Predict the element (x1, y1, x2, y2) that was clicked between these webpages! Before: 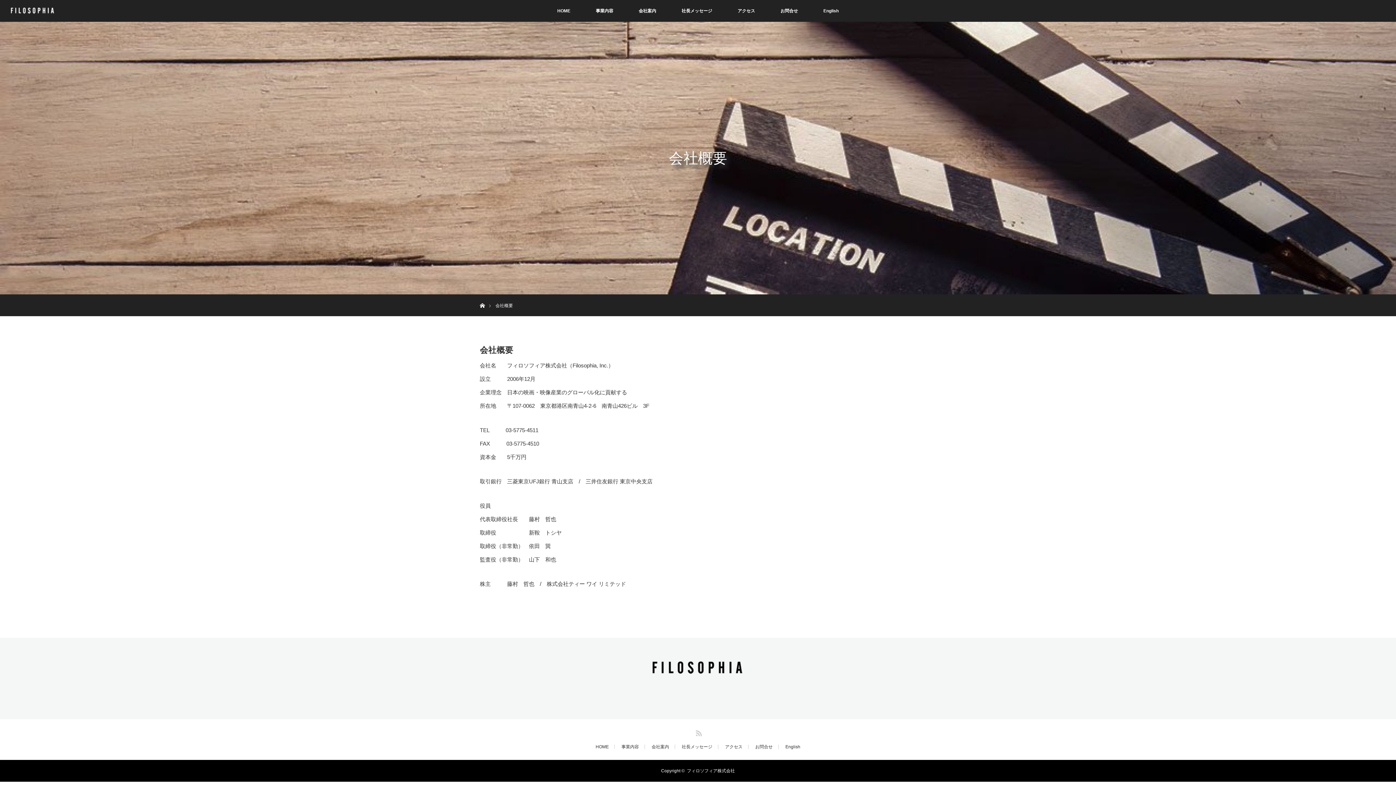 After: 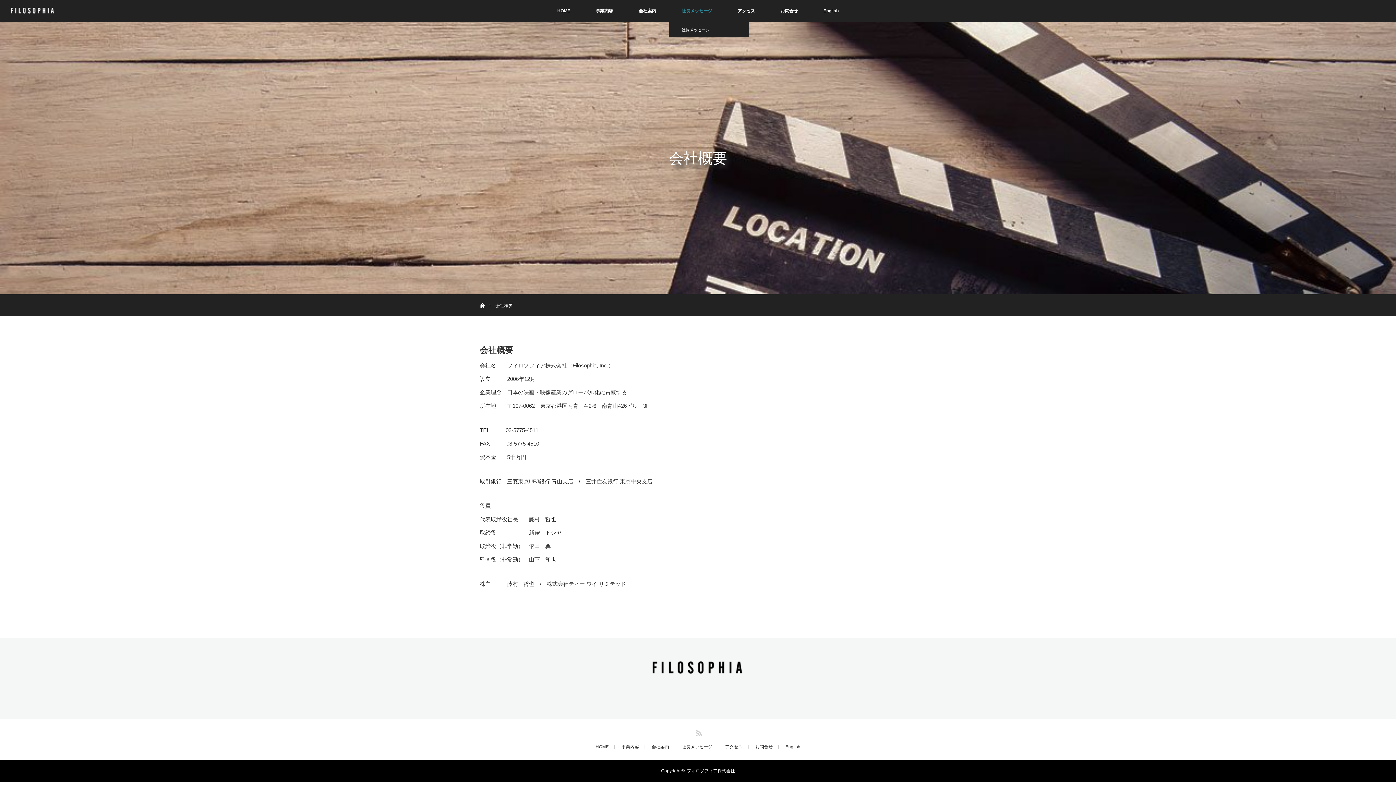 Action: bbox: (669, 0, 725, 21) label: 社長メッセージ